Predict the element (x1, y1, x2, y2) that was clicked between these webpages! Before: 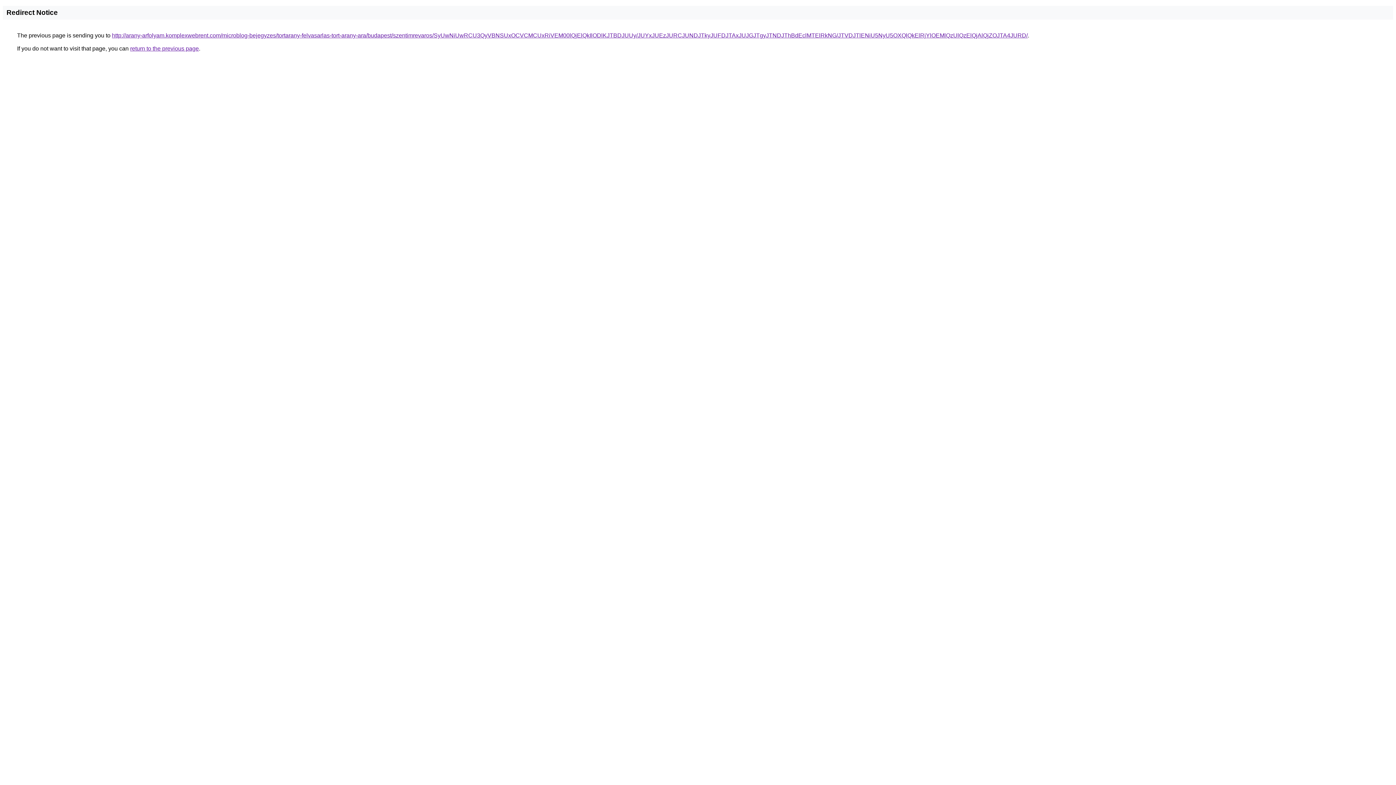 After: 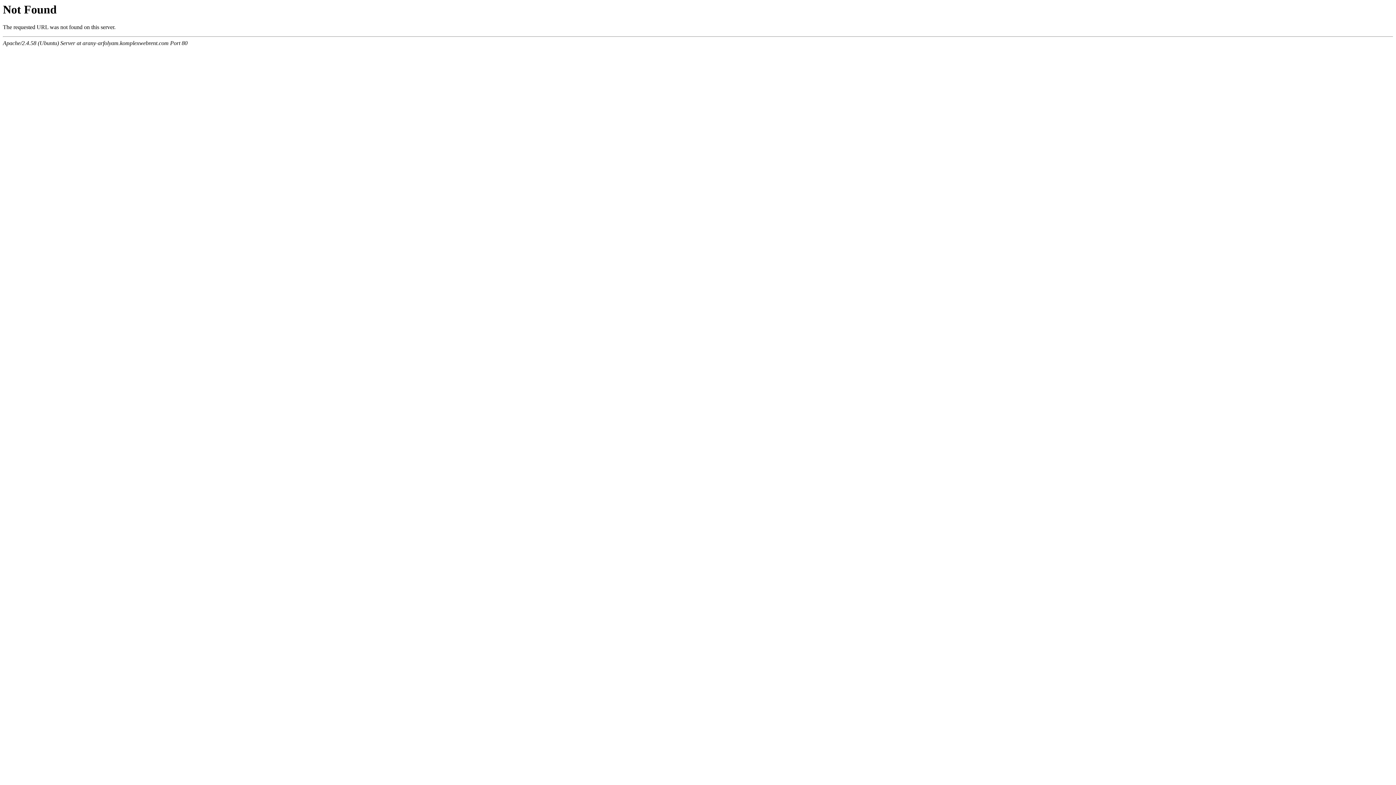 Action: label: http://arany-arfolyam.komplexwebrent.com/microblog-bejegyzes/tortarany-felvasarlas-tort-arany-ara/budapest/szentimrevaros/SyUwNiUwRCU3QyVBNSUxOCVCMCUxRiVEM00lQjElQkIlODlKJTBDJUUy/JUYxJUEzJURCJUNDJTkyJUFDJTAxJUJGJTgyJTNDJThBdEclMTElRkNG/JTVDJTlENiU5NyU5OXQlQkElRjYlOEMlQzUlQzElQjAlQjZOJTA4JURD/ bbox: (112, 32, 1028, 38)